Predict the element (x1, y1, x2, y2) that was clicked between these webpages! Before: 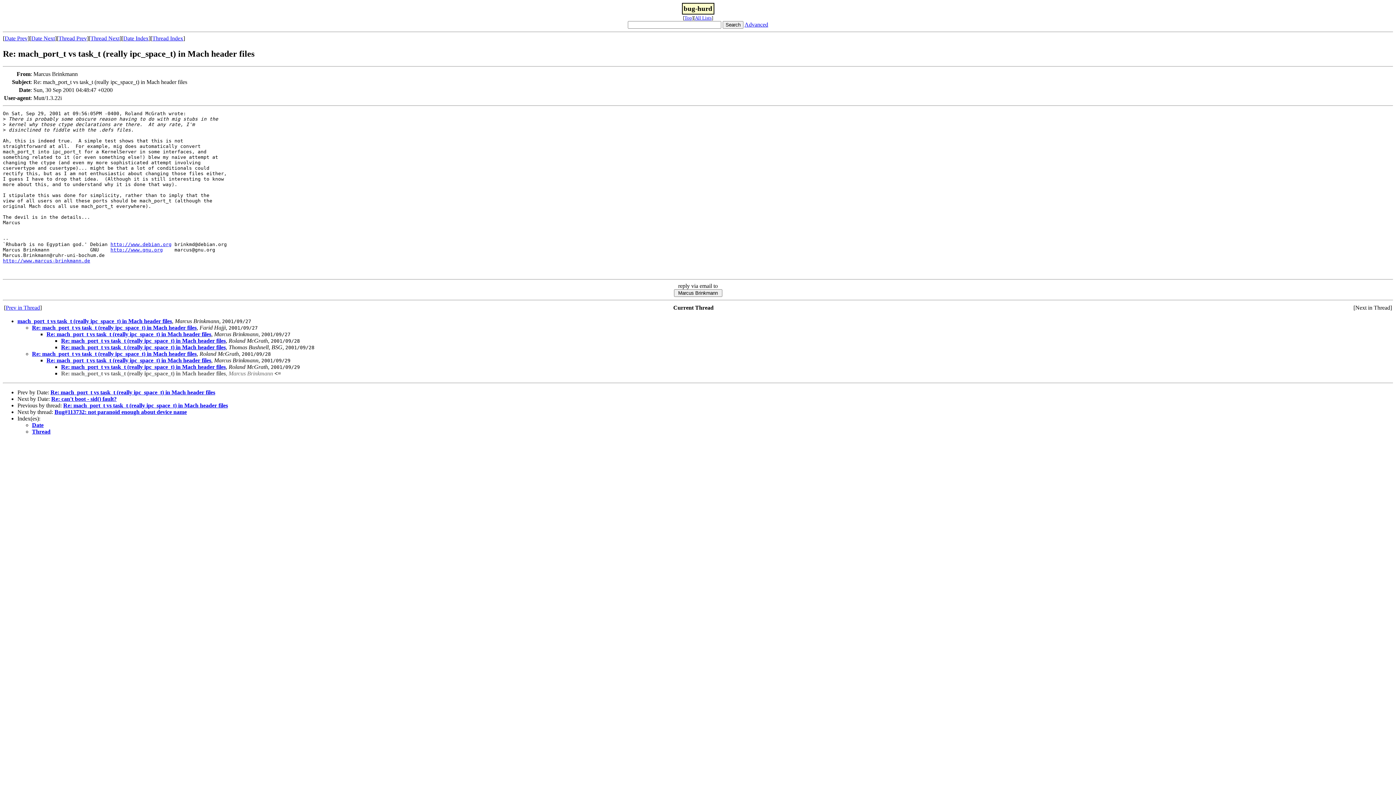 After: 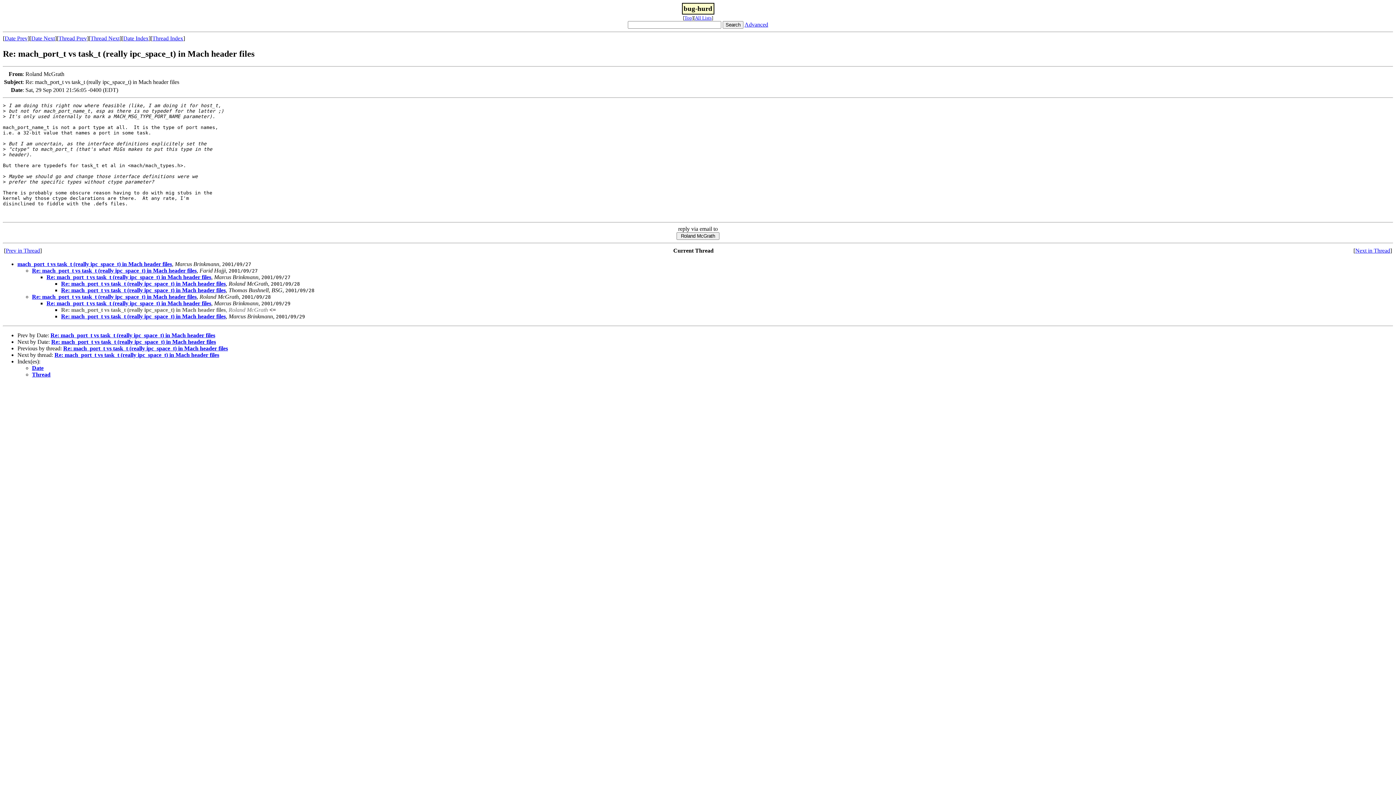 Action: bbox: (50, 389, 215, 395) label: Re: mach_port_t vs task_t (really ipc_space_t) in Mach header files